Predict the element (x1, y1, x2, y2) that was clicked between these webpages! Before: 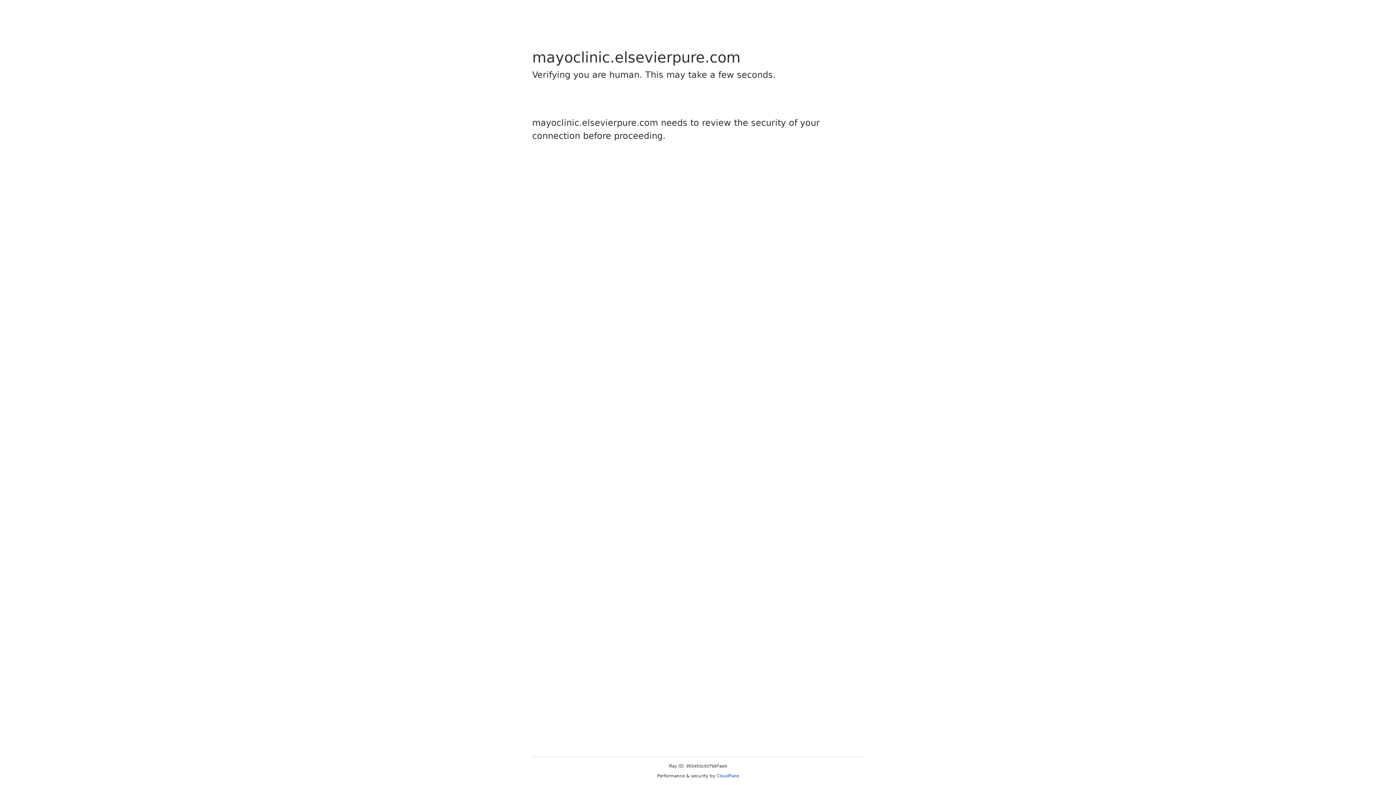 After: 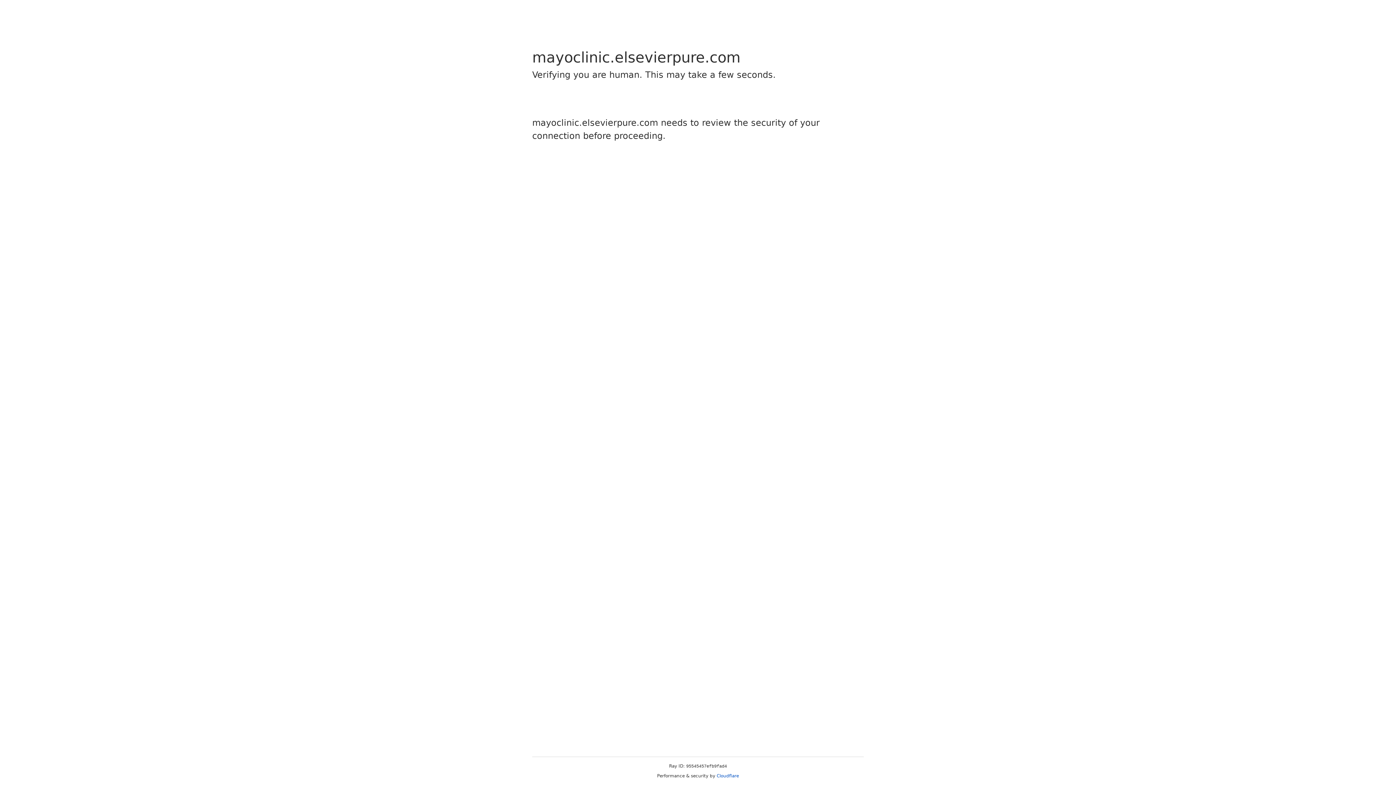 Action: bbox: (716, 773, 739, 778) label: Cloudflare